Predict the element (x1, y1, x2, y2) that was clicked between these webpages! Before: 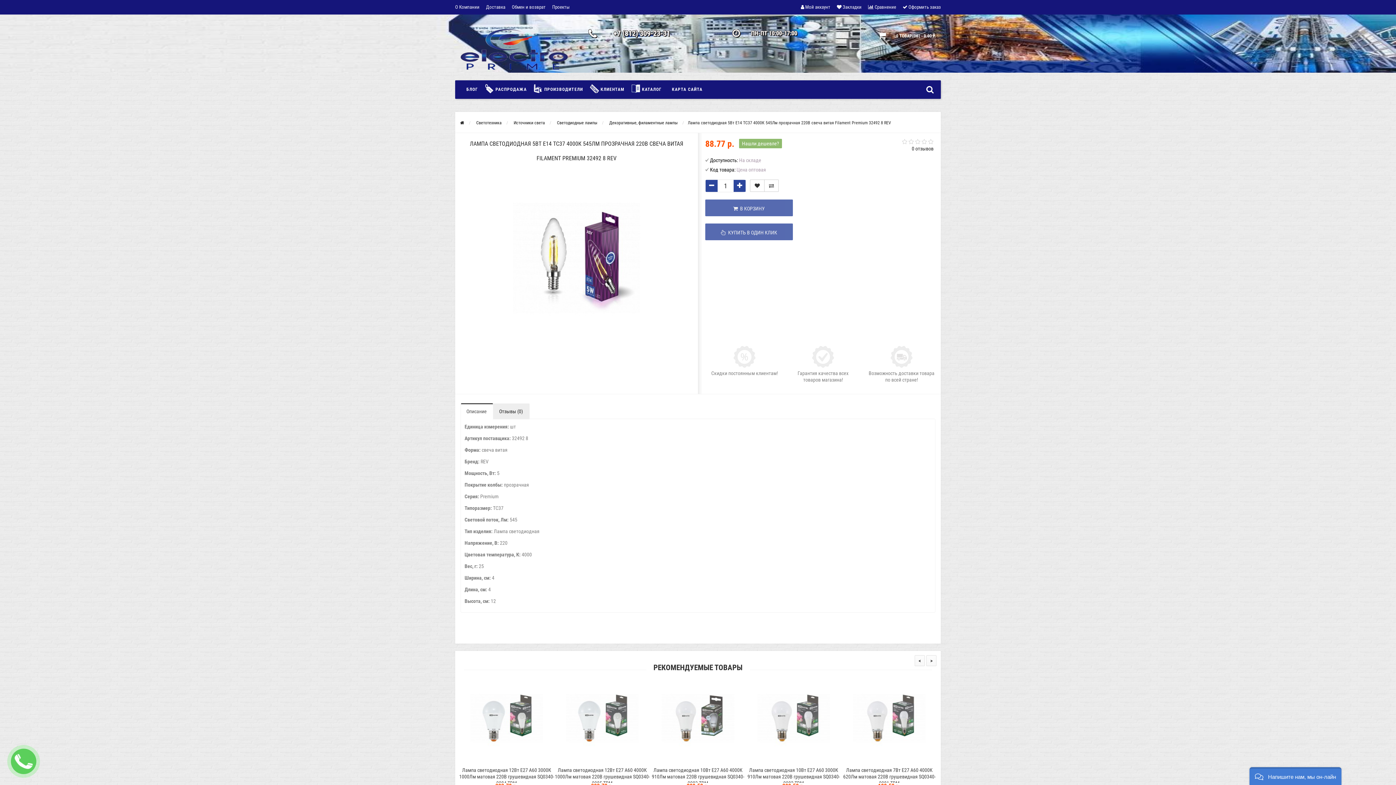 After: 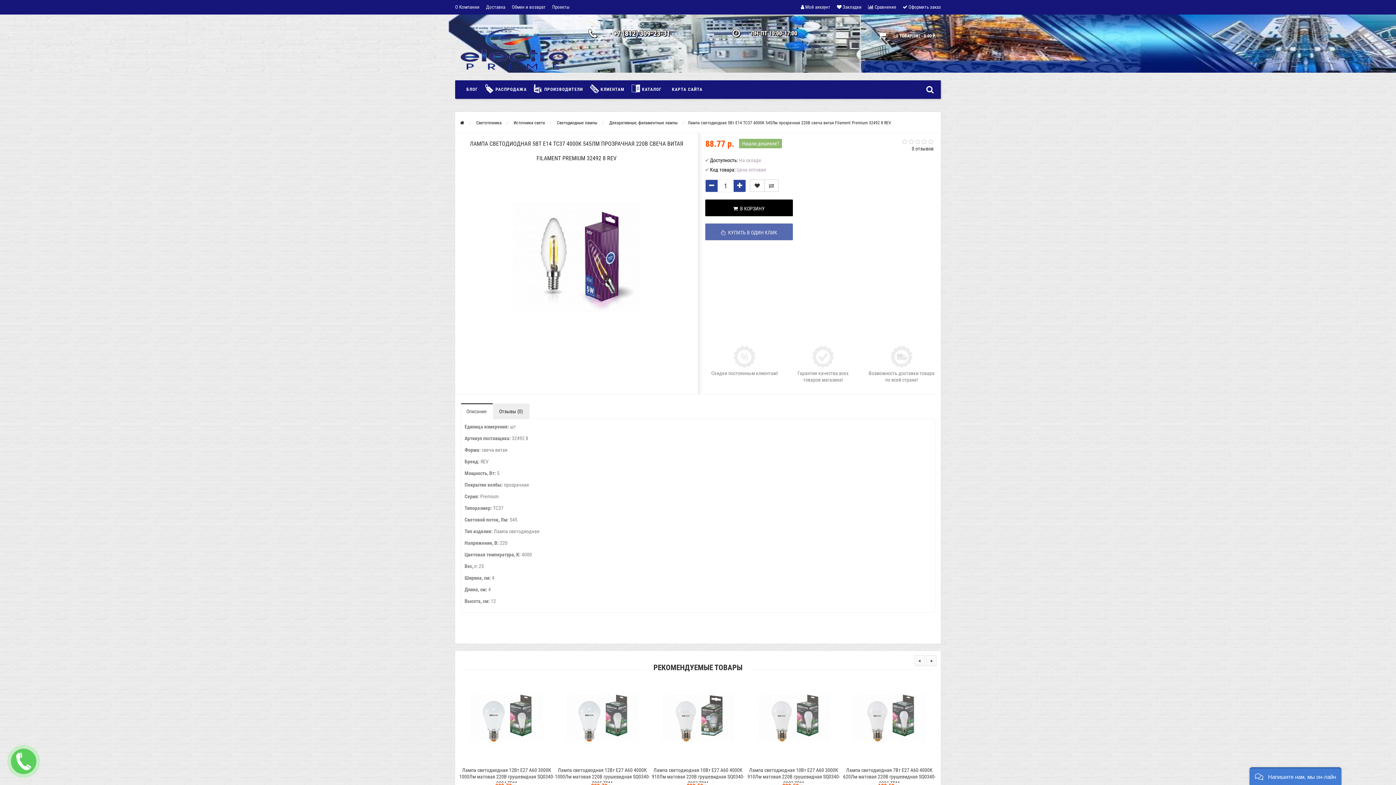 Action: label:   В КОРЗИНУ bbox: (705, 199, 792, 216)